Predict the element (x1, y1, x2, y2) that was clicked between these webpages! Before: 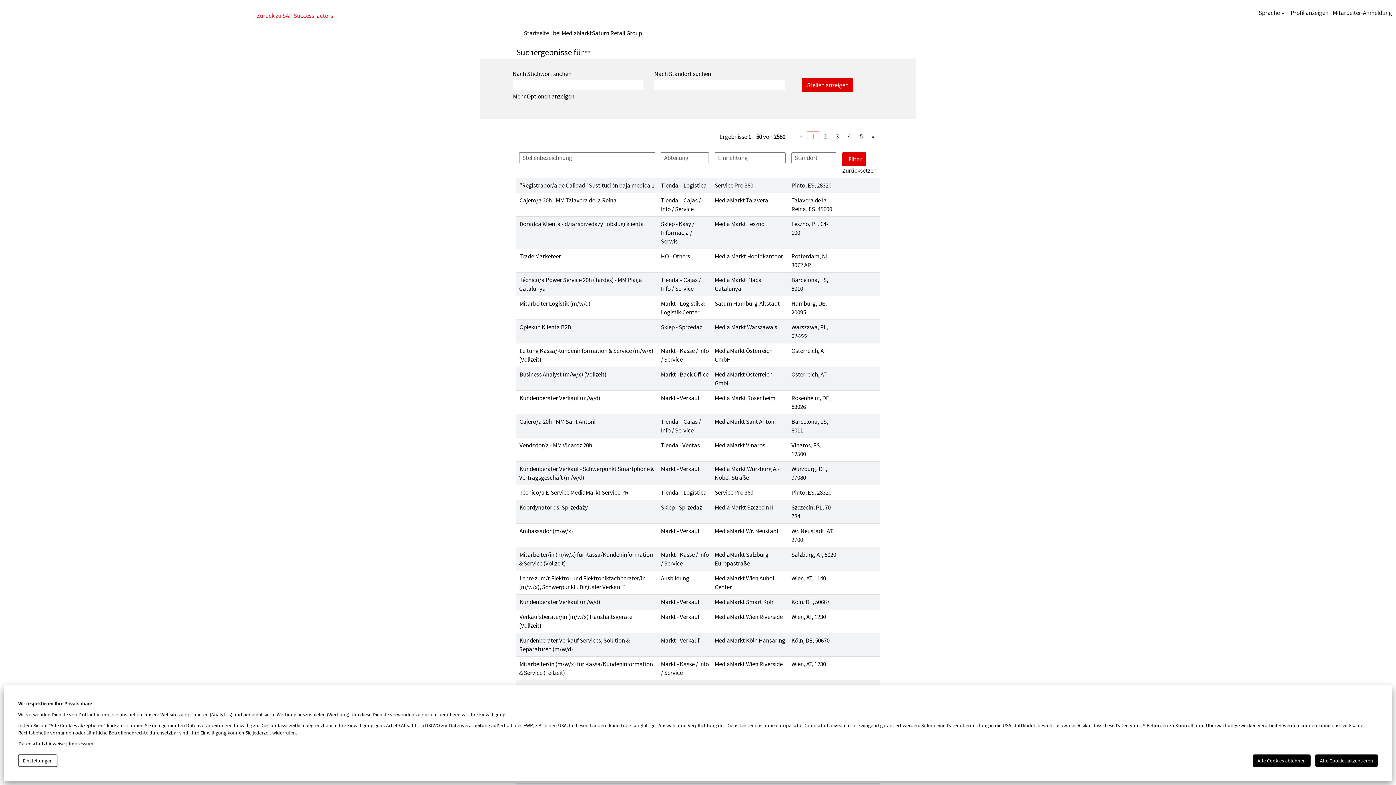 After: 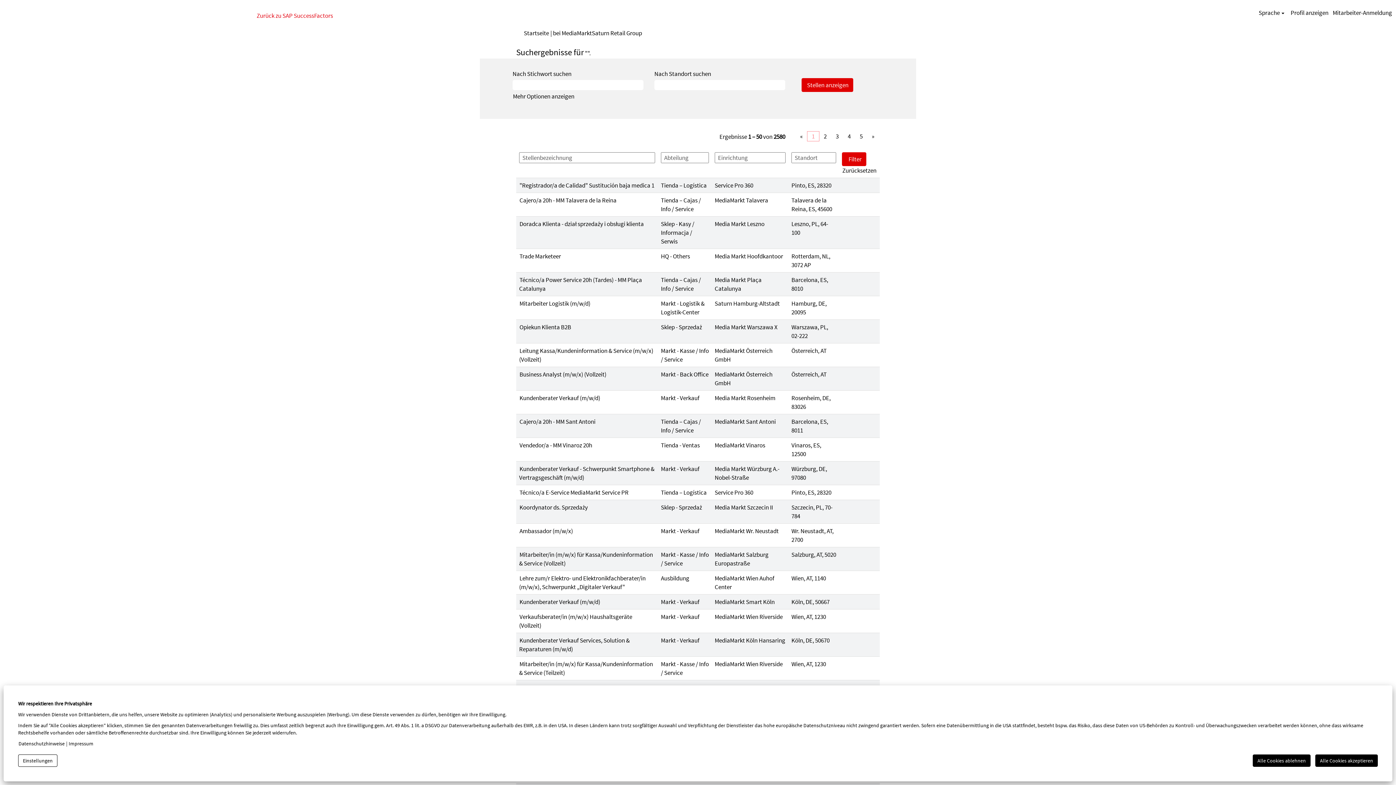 Action: bbox: (795, 131, 807, 141) label: «